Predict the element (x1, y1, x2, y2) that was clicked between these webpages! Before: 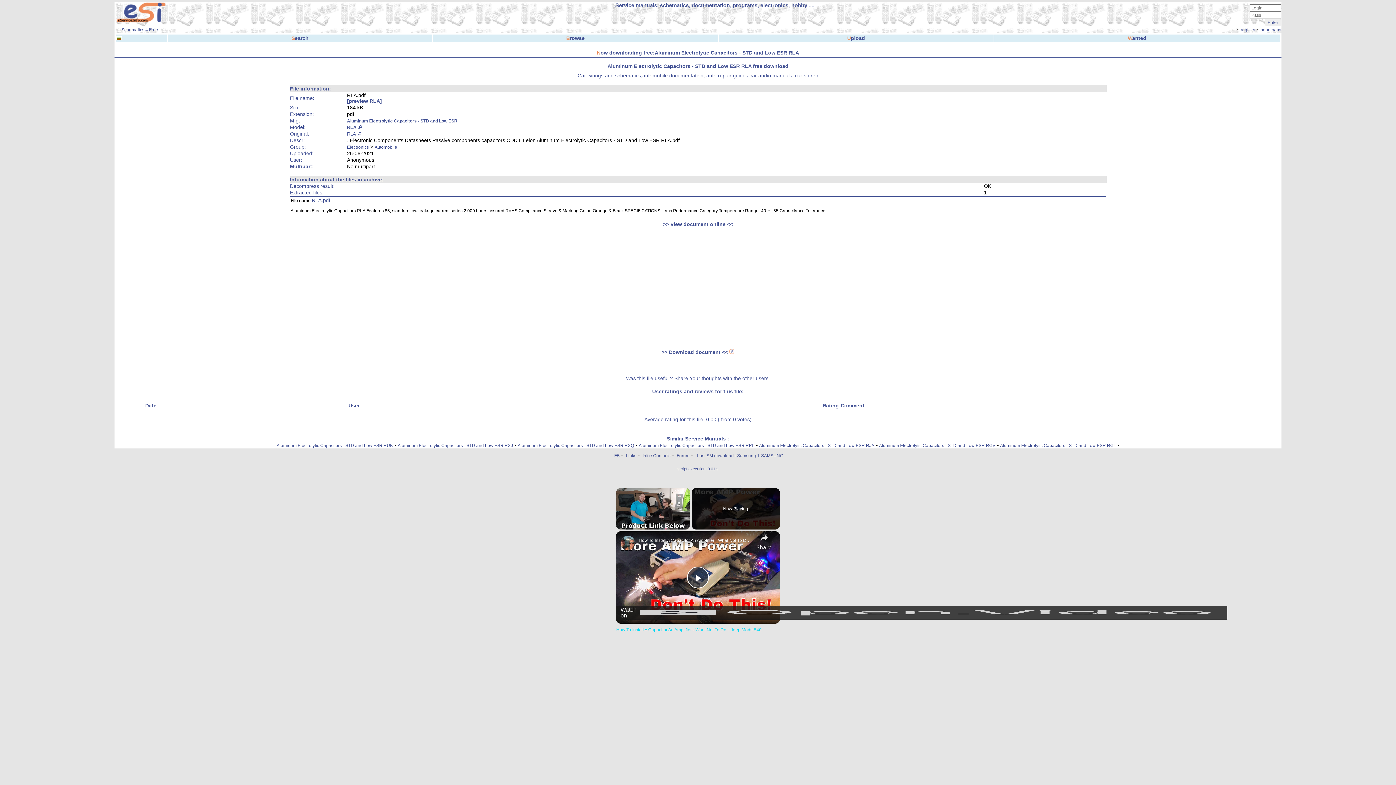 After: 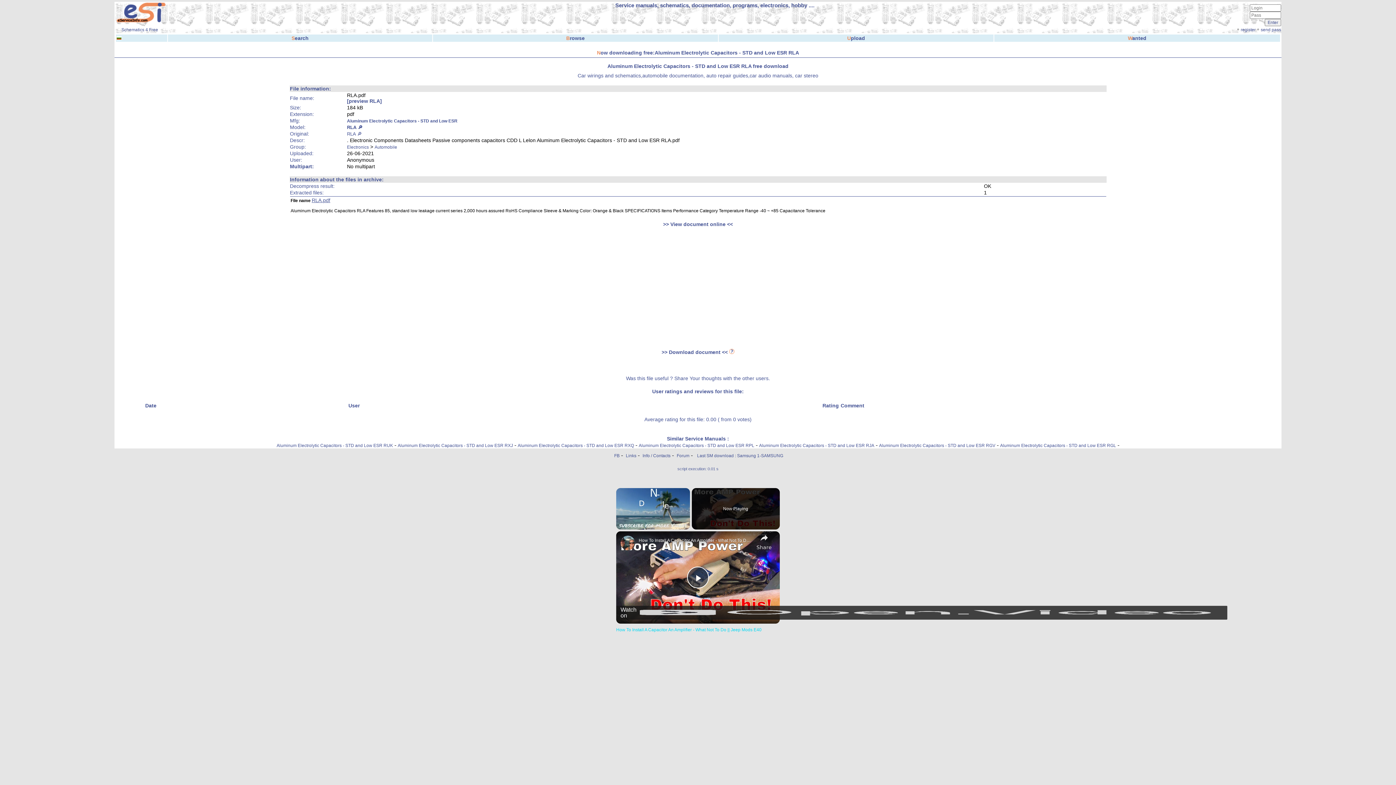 Action: bbox: (311, 197, 330, 203) label: RLA.pdf